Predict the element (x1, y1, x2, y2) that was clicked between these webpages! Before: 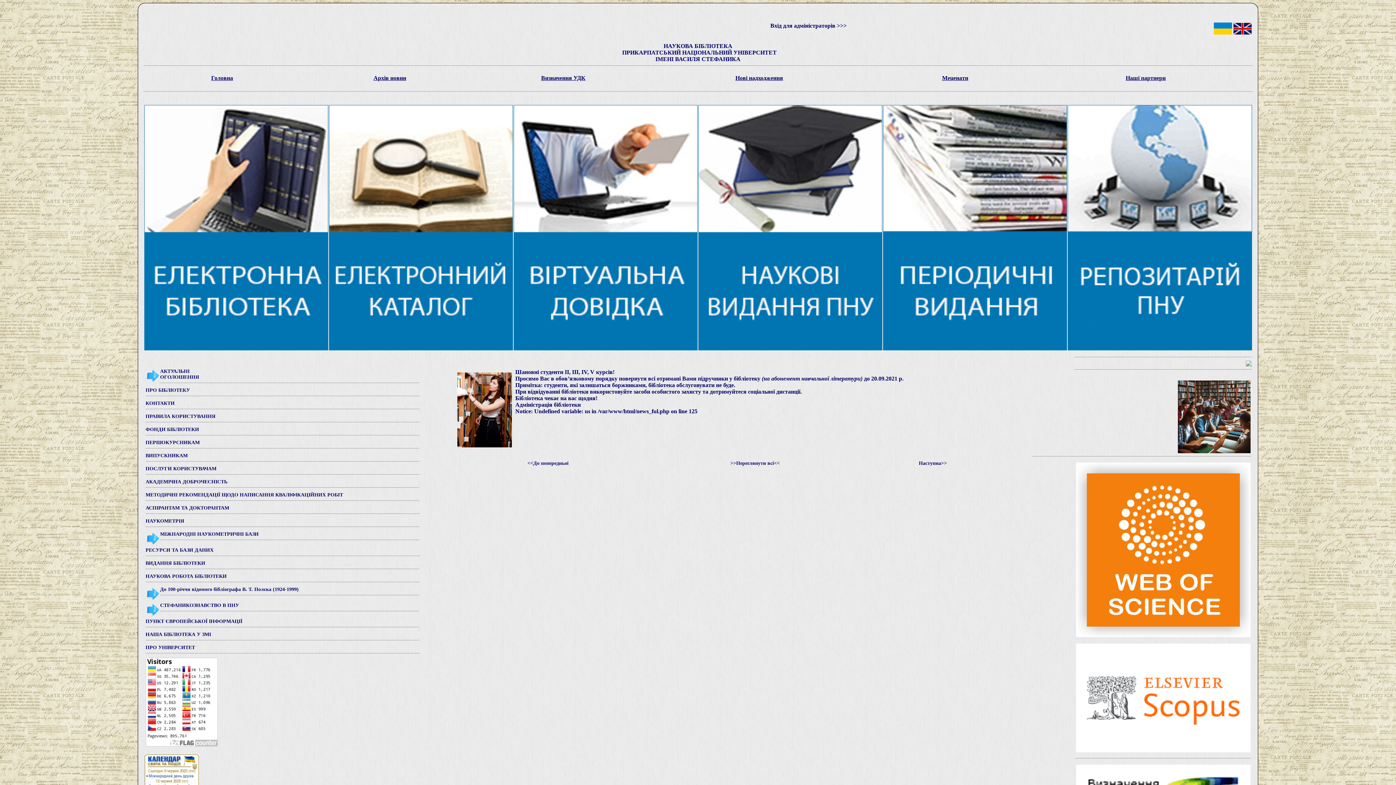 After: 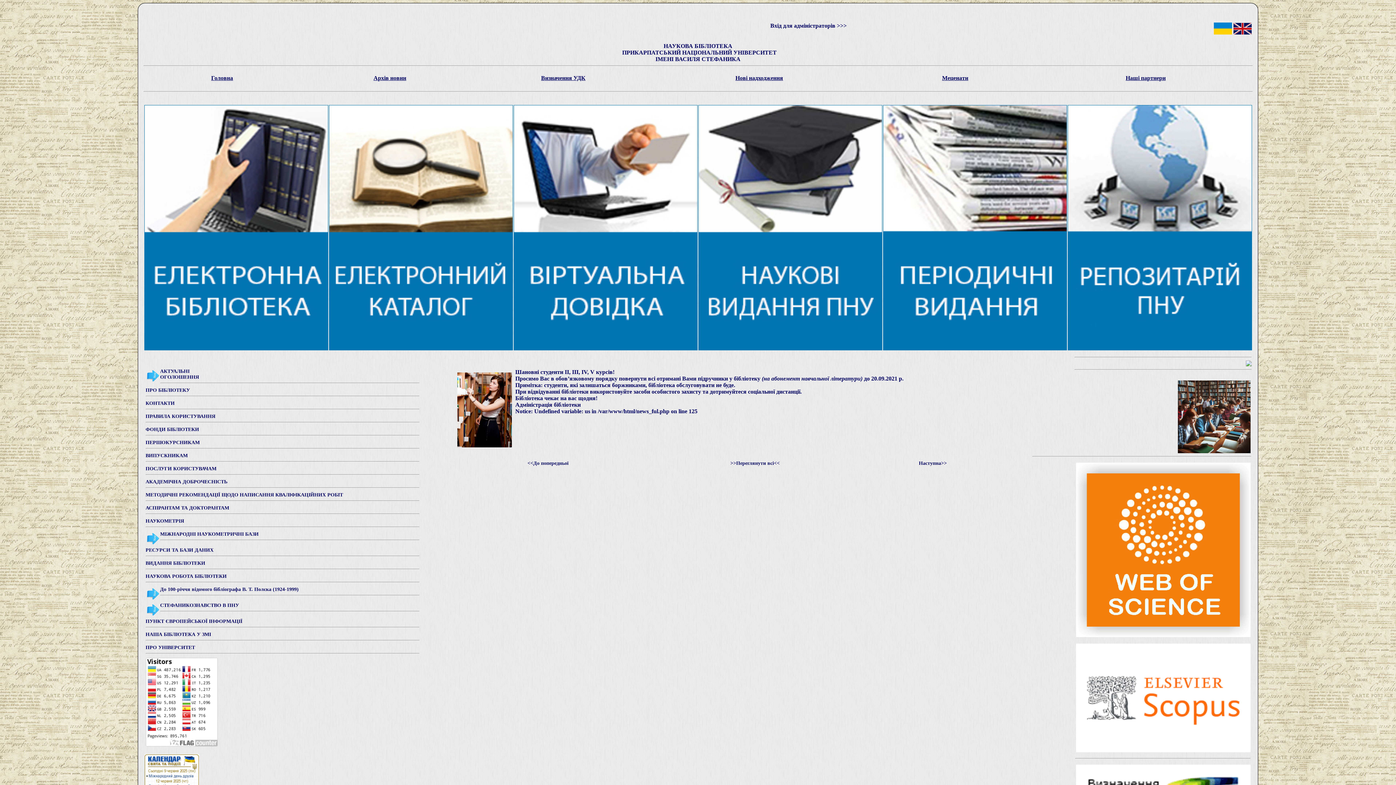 Action: bbox: (1031, 357, 1251, 357)